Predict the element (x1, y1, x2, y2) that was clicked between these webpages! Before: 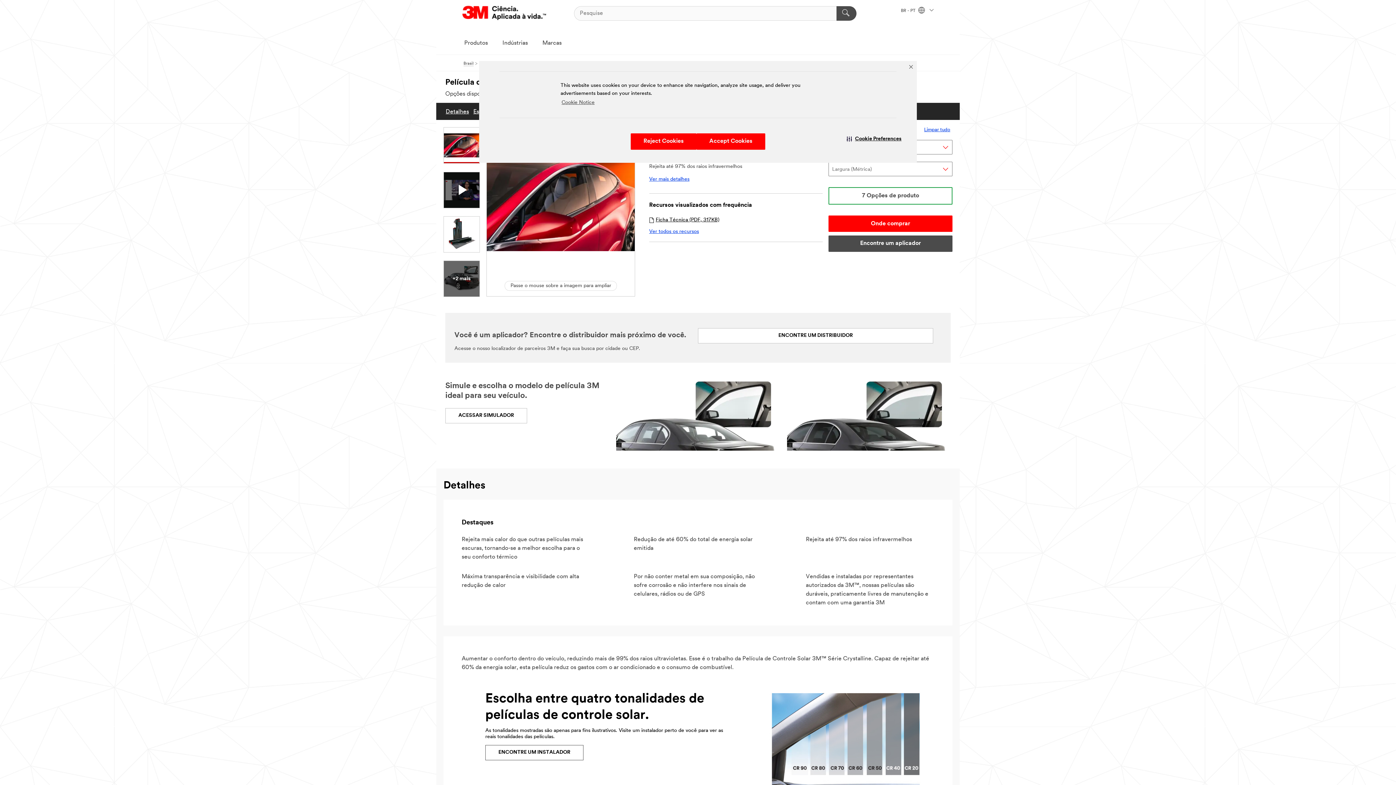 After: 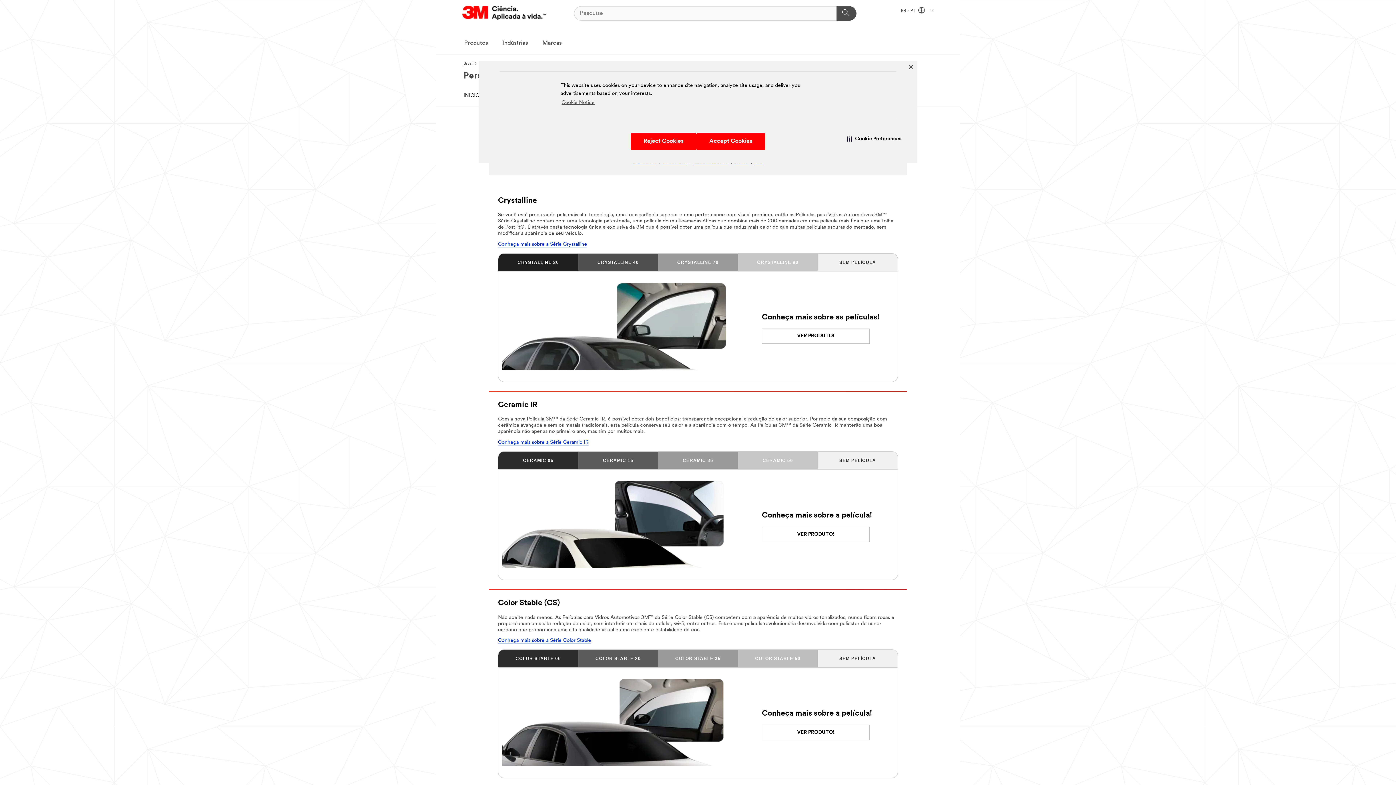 Action: bbox: (445, 408, 527, 423) label: ACESSAR SIMULADOR